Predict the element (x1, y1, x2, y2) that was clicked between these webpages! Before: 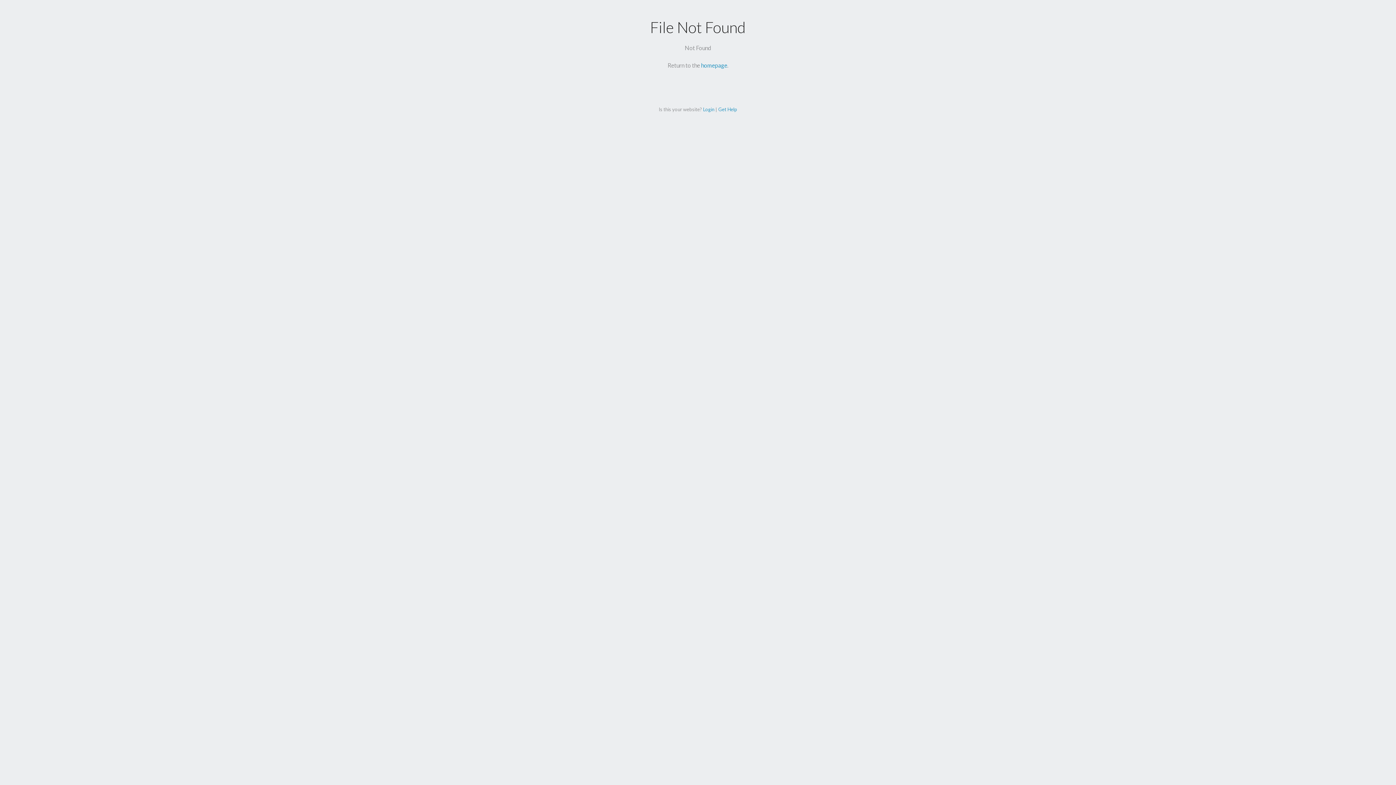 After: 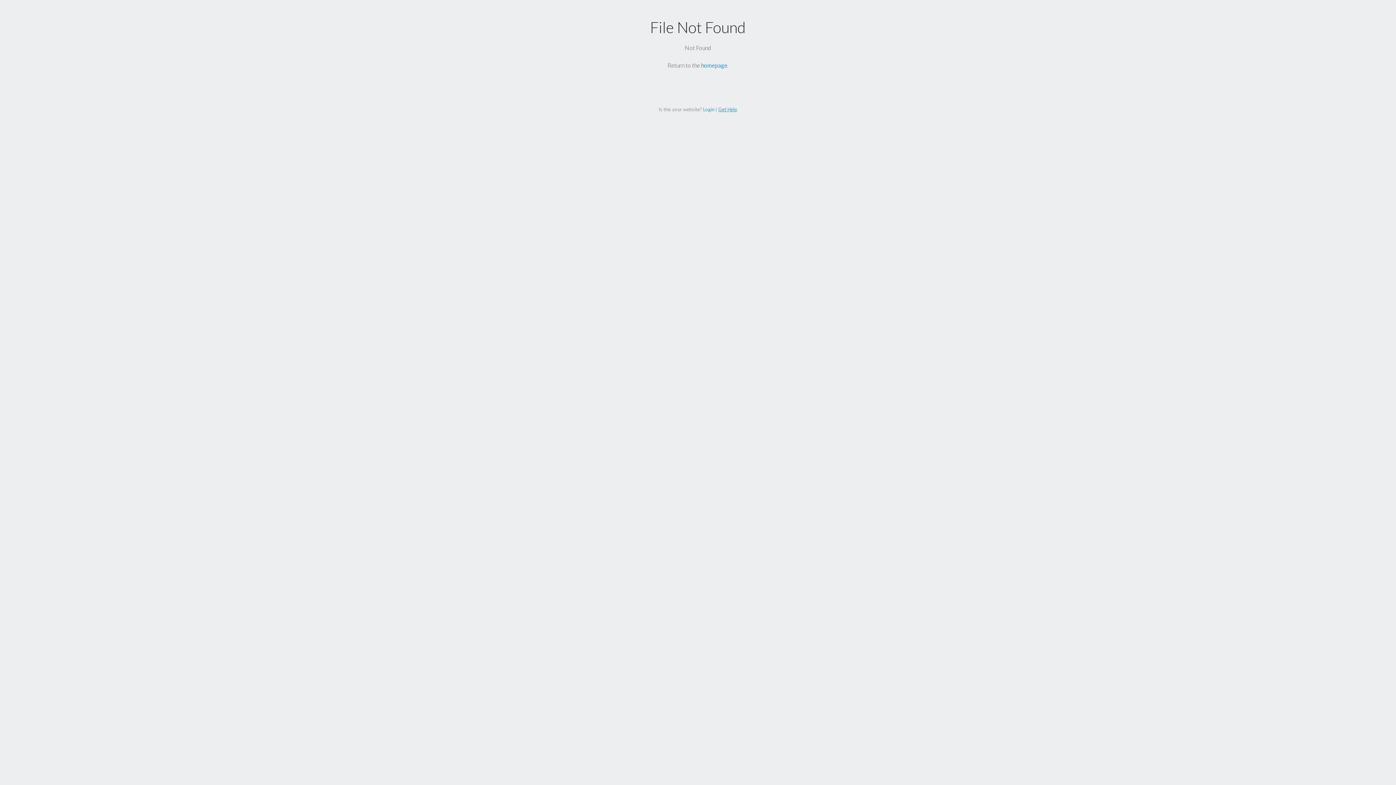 Action: bbox: (718, 106, 737, 112) label: Get Help